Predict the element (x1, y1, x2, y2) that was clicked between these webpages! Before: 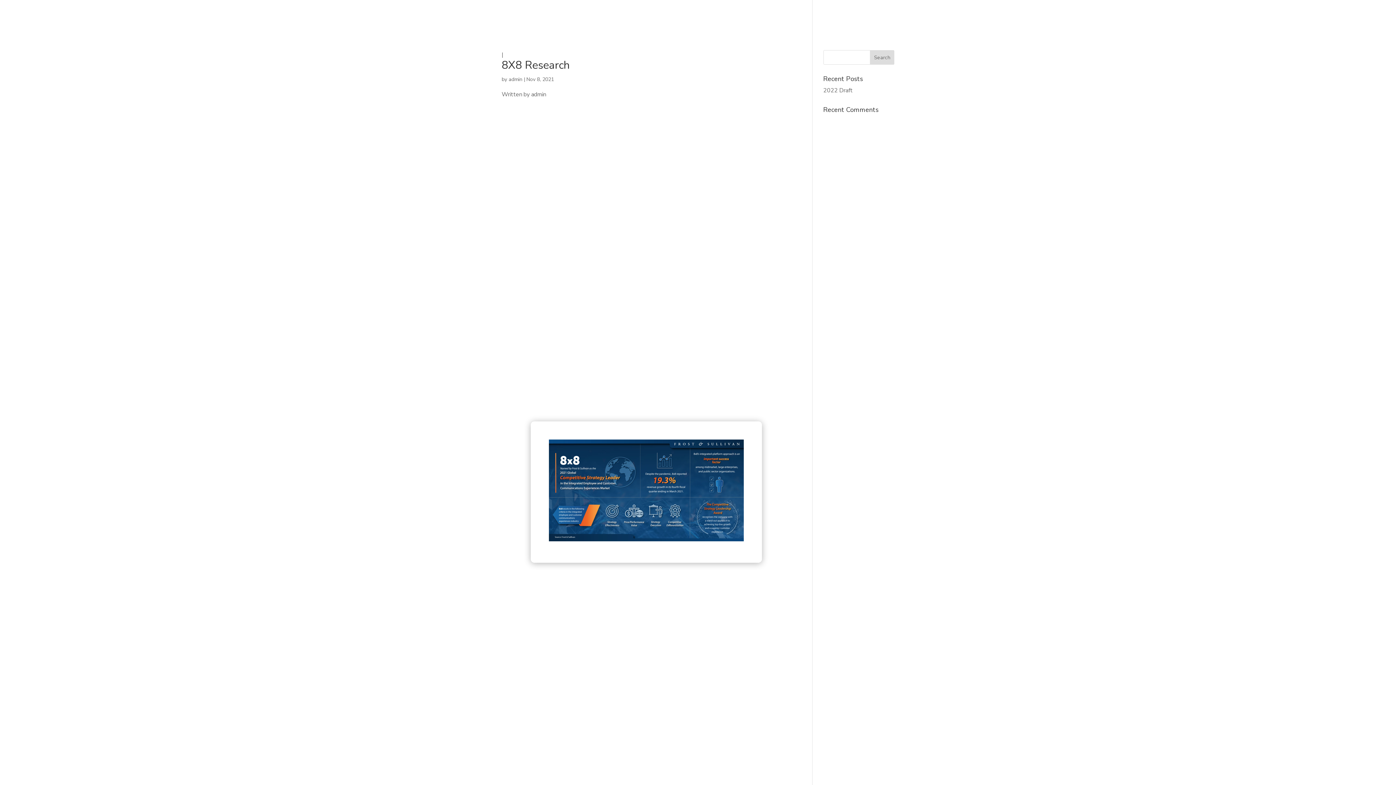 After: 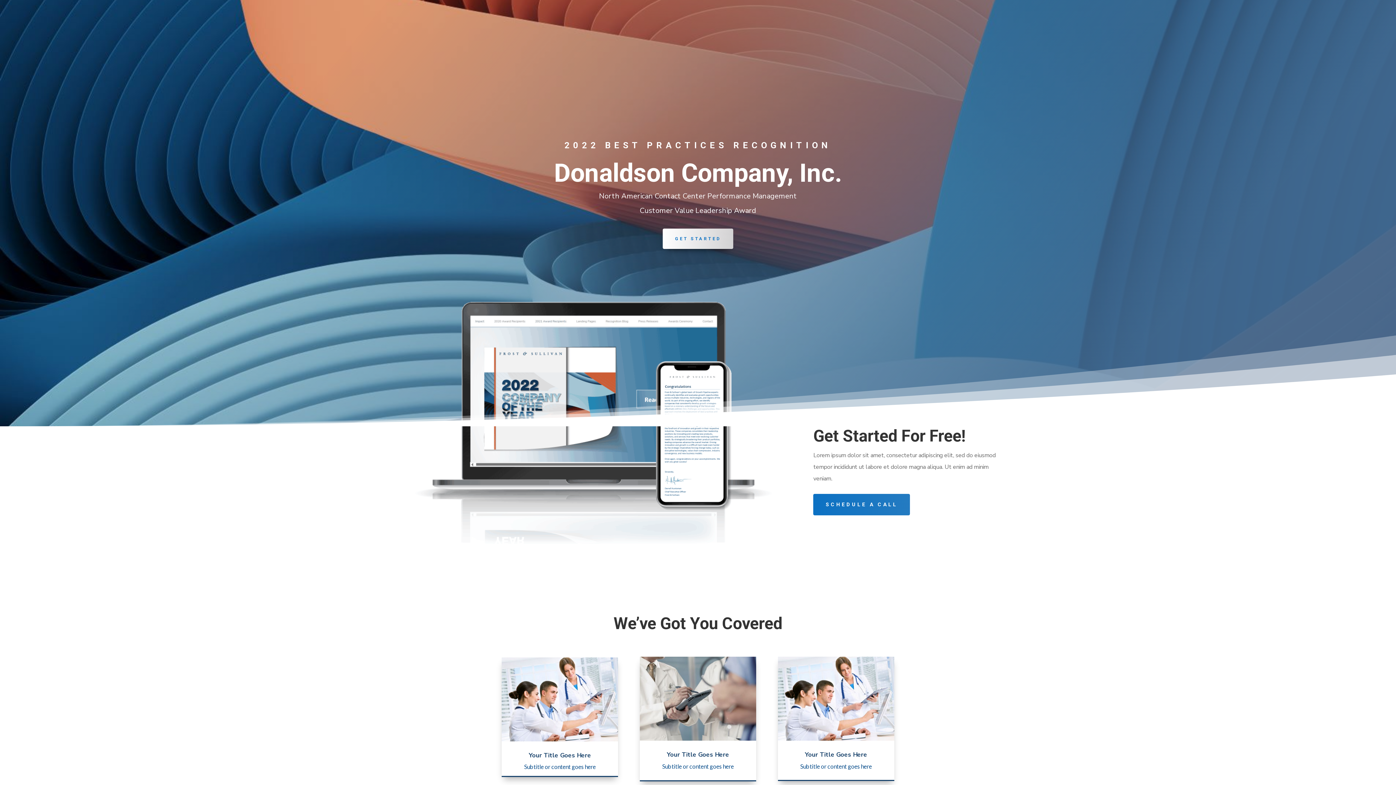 Action: bbox: (823, 86, 852, 94) label: 2022 Draft